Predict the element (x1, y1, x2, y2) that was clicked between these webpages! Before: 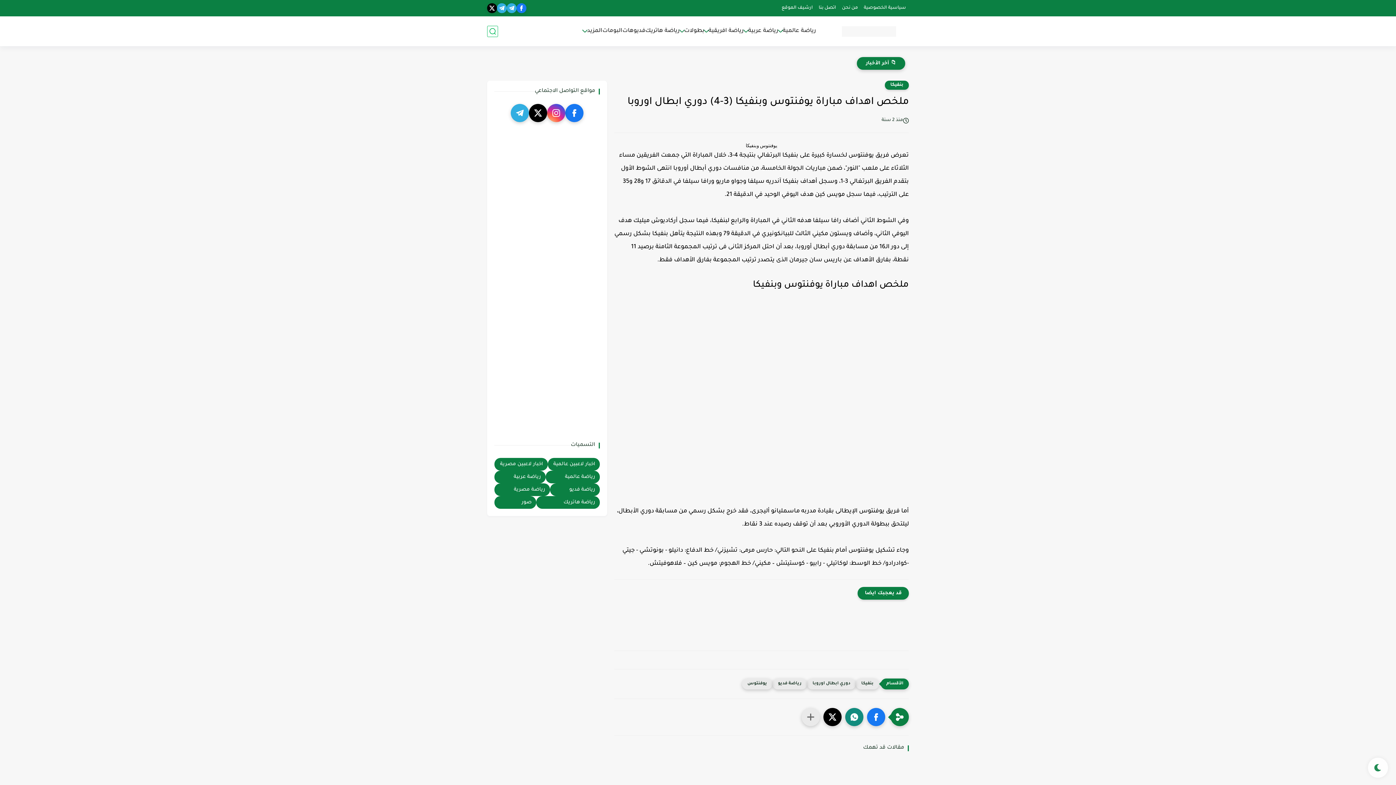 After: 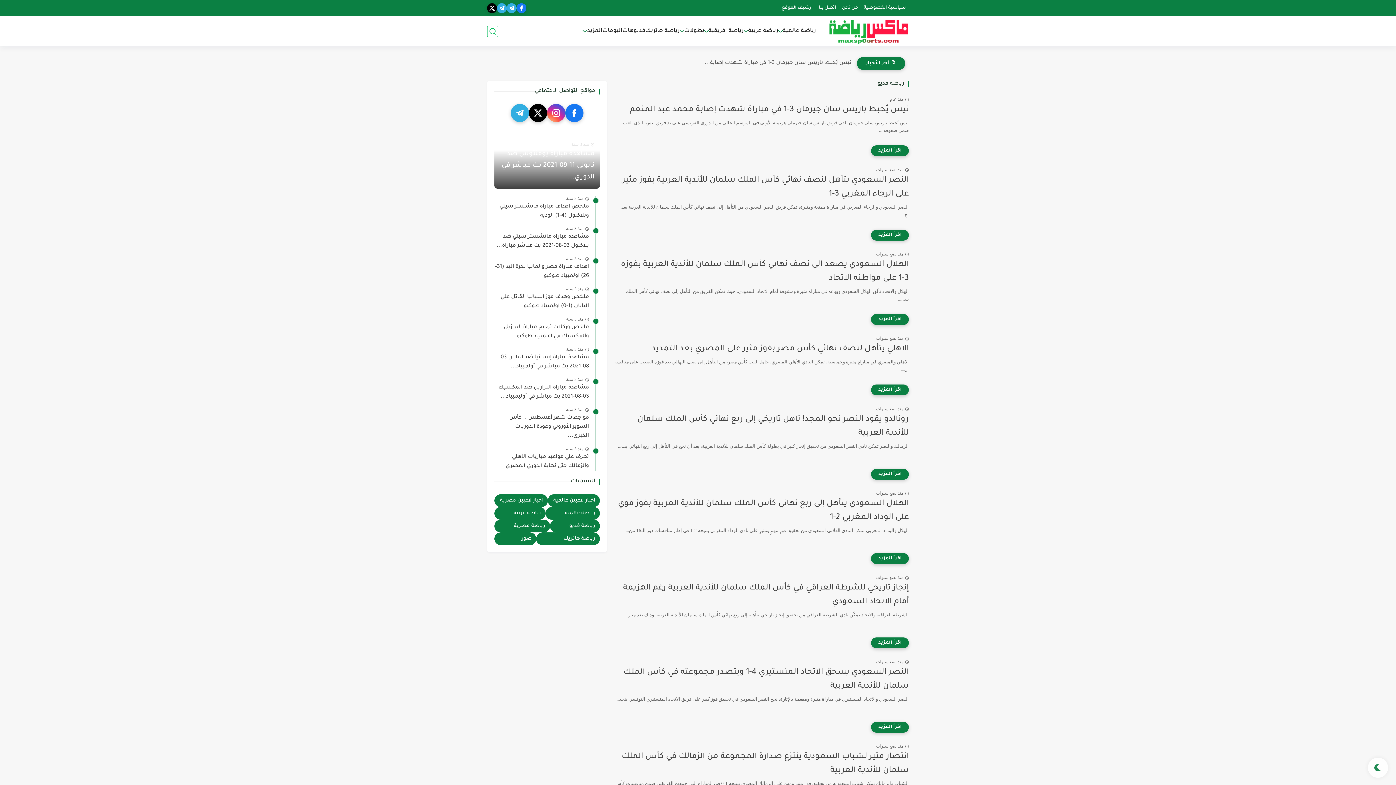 Action: label: رياضة فديو bbox: (772, 678, 807, 689)